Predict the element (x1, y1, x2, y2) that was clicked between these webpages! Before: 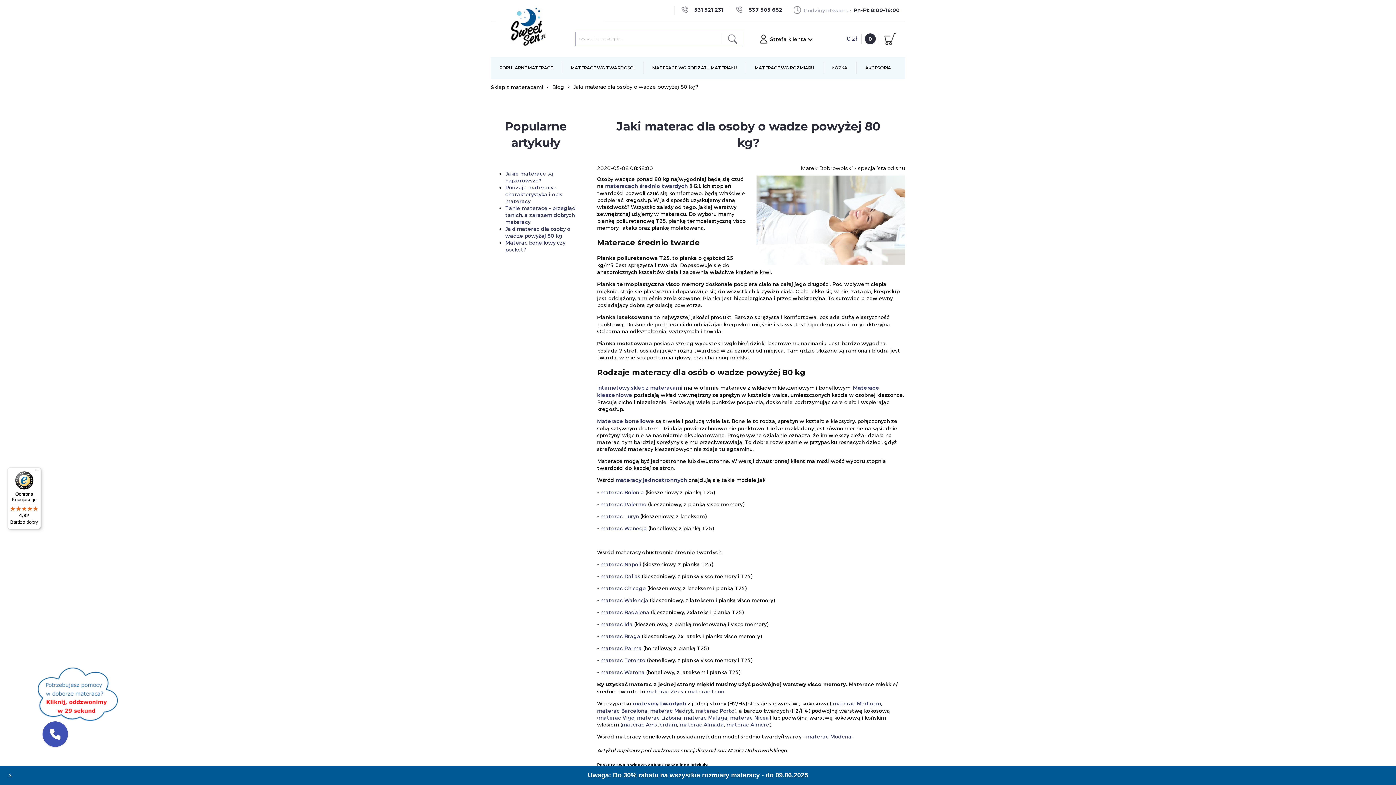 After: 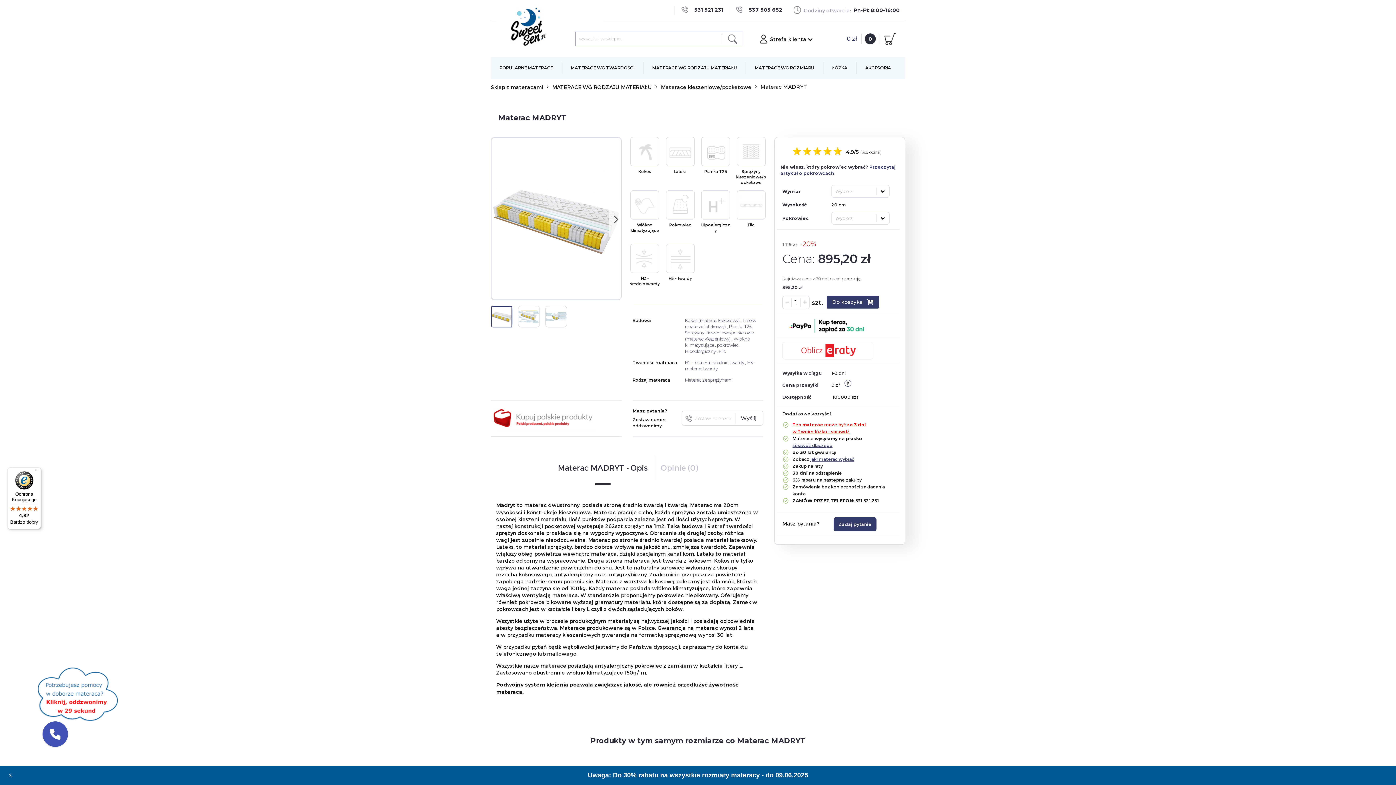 Action: label: materac Madryt bbox: (650, 707, 693, 714)